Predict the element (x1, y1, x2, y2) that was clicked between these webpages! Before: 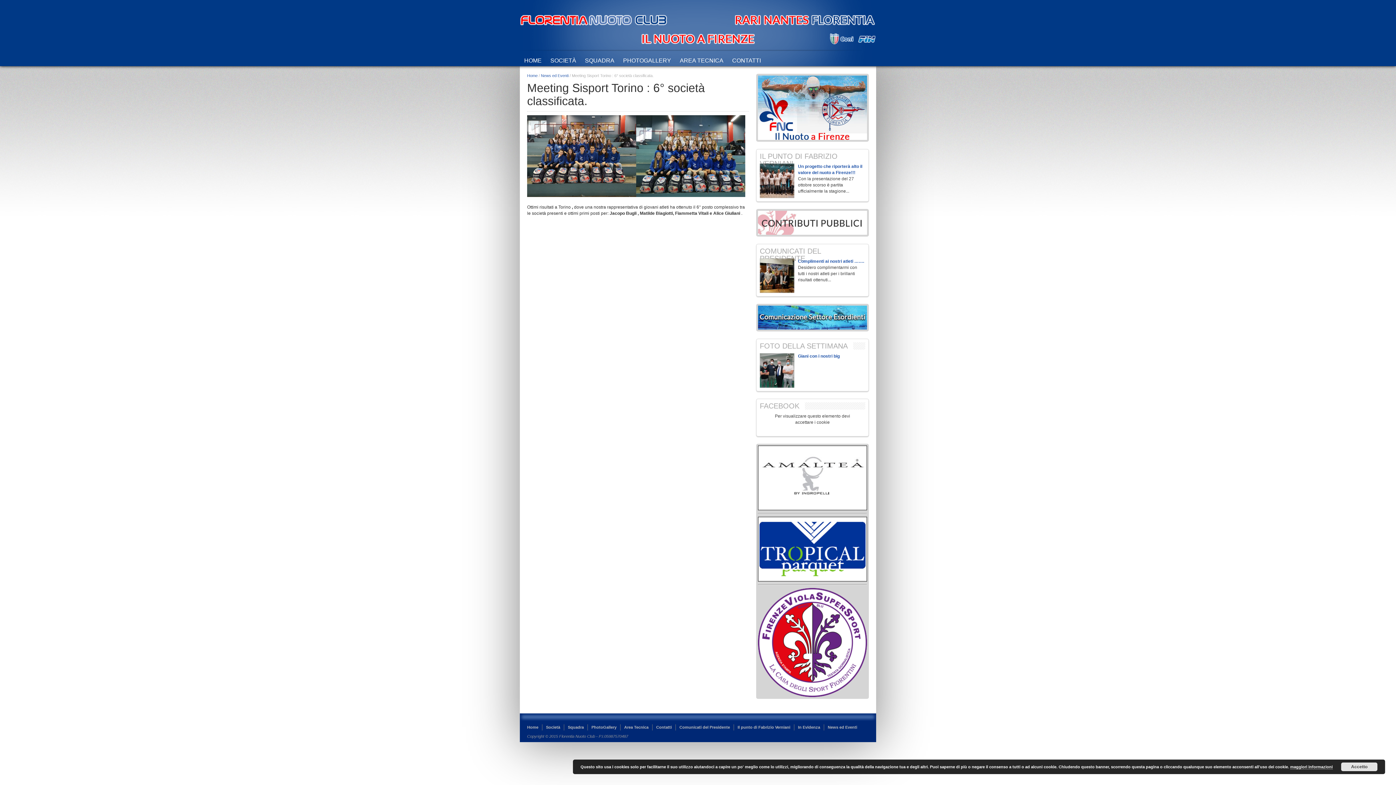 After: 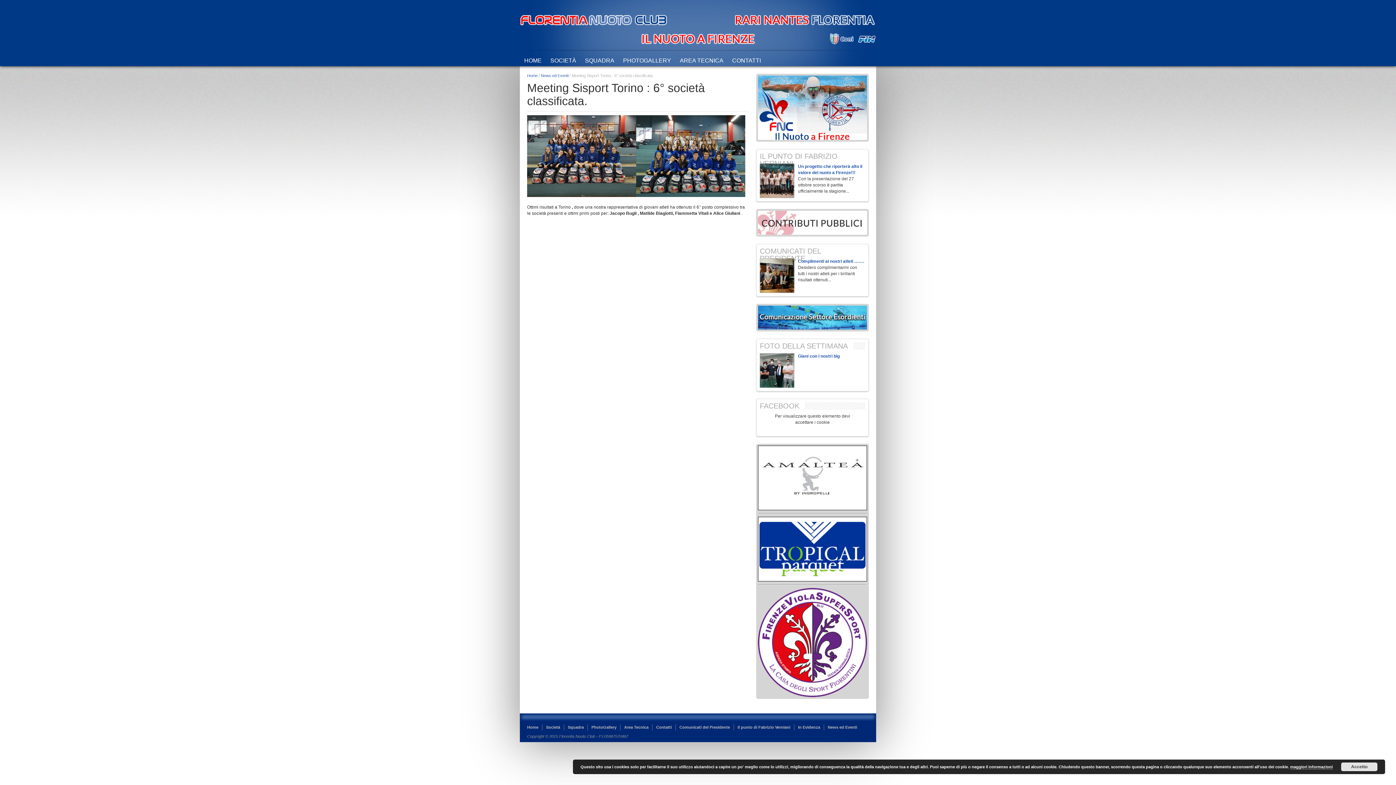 Action: bbox: (758, 229, 867, 236)